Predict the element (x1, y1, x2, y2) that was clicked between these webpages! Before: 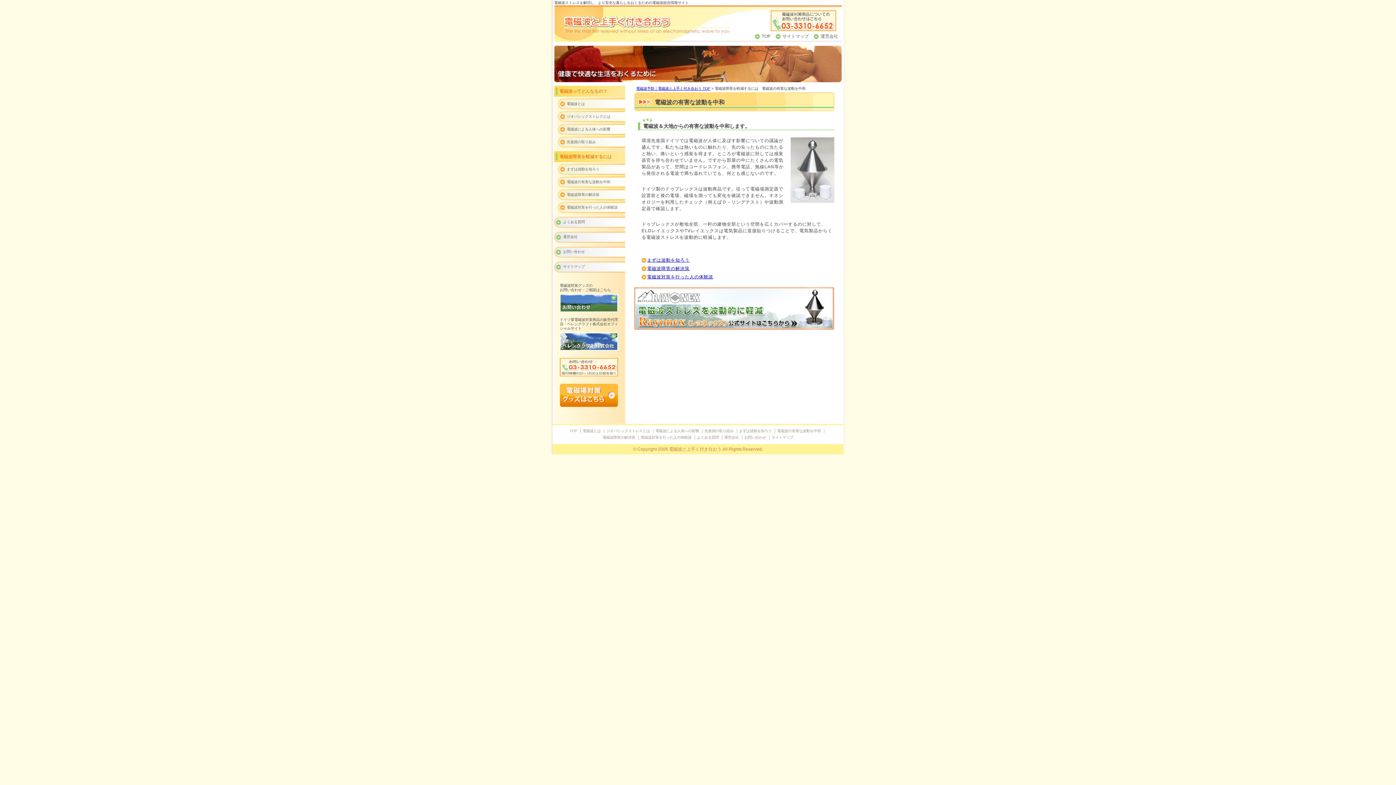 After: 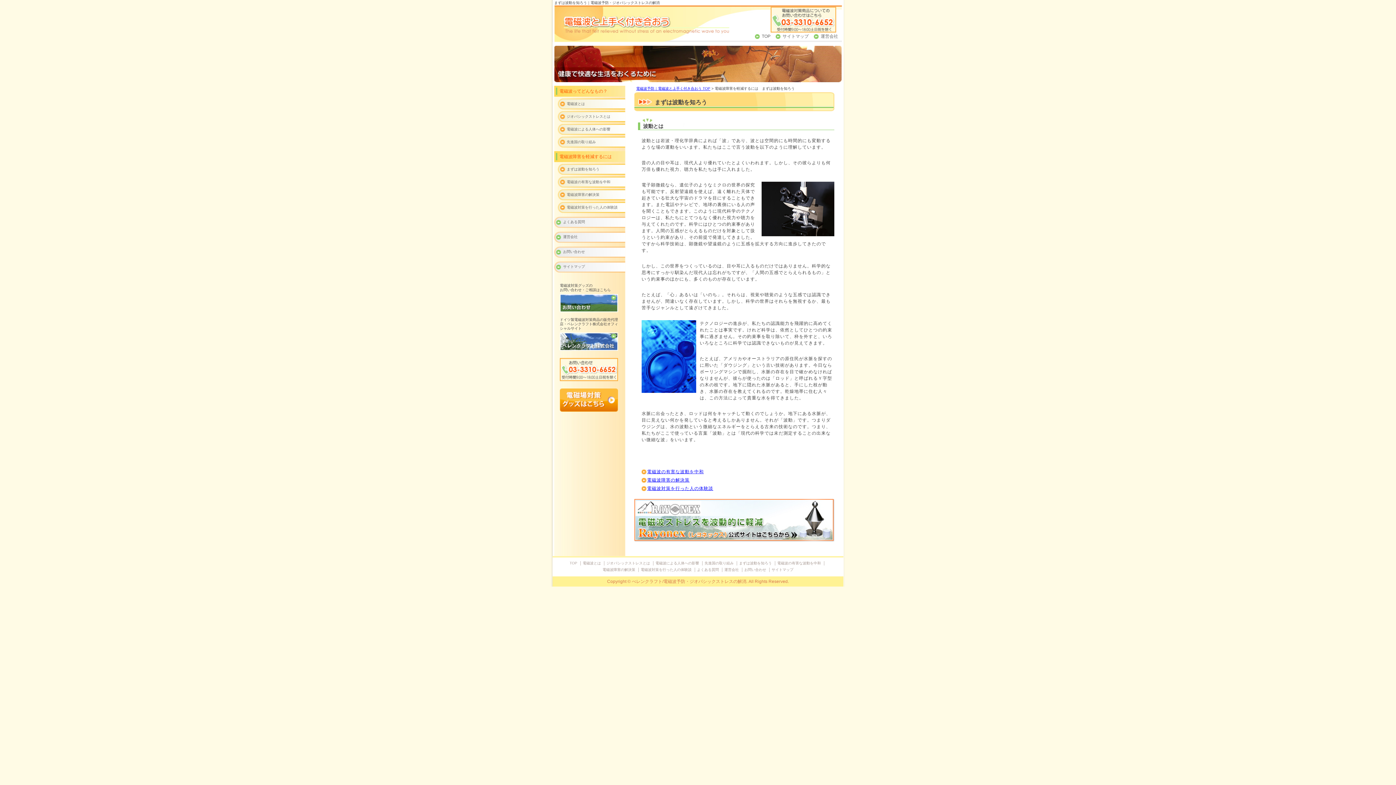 Action: bbox: (557, 164, 625, 174) label: まずは波動を知ろう